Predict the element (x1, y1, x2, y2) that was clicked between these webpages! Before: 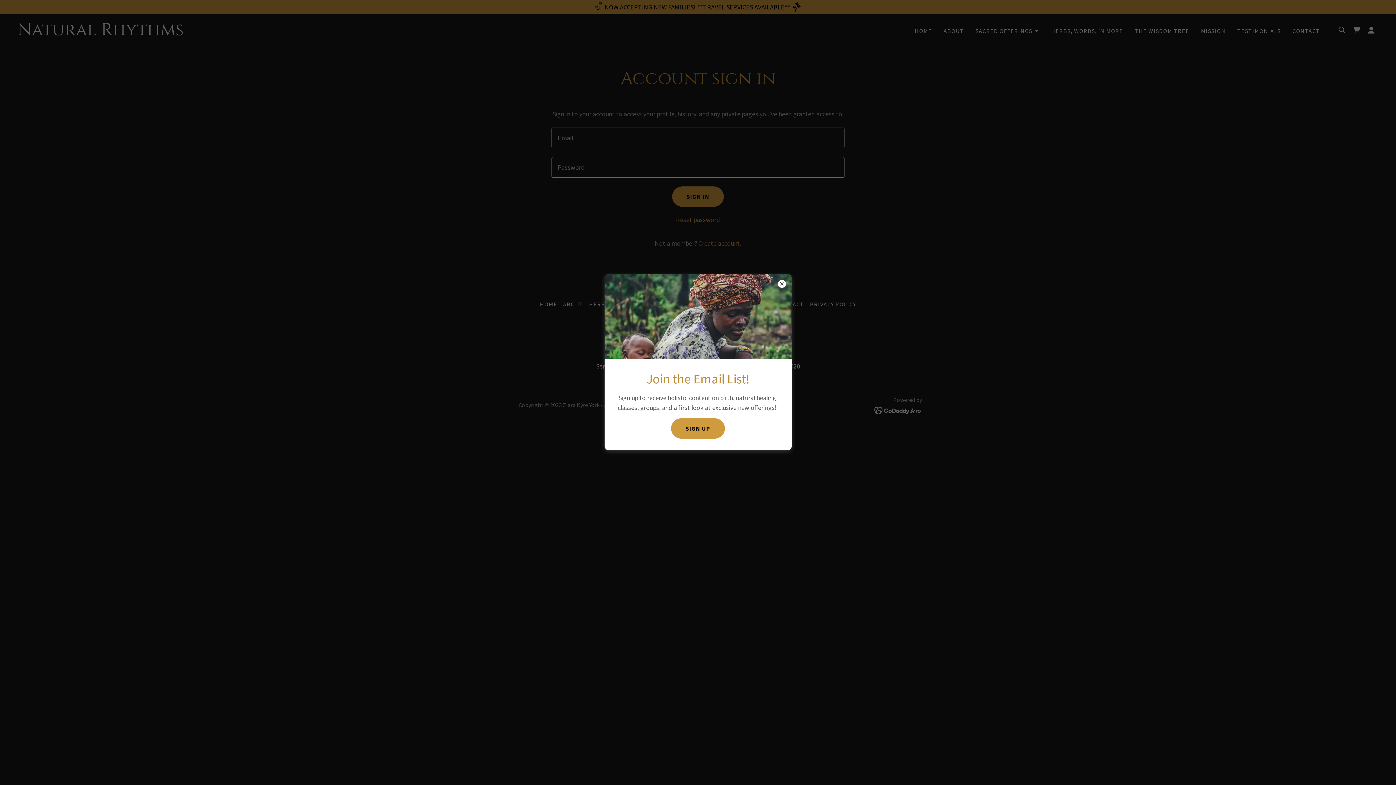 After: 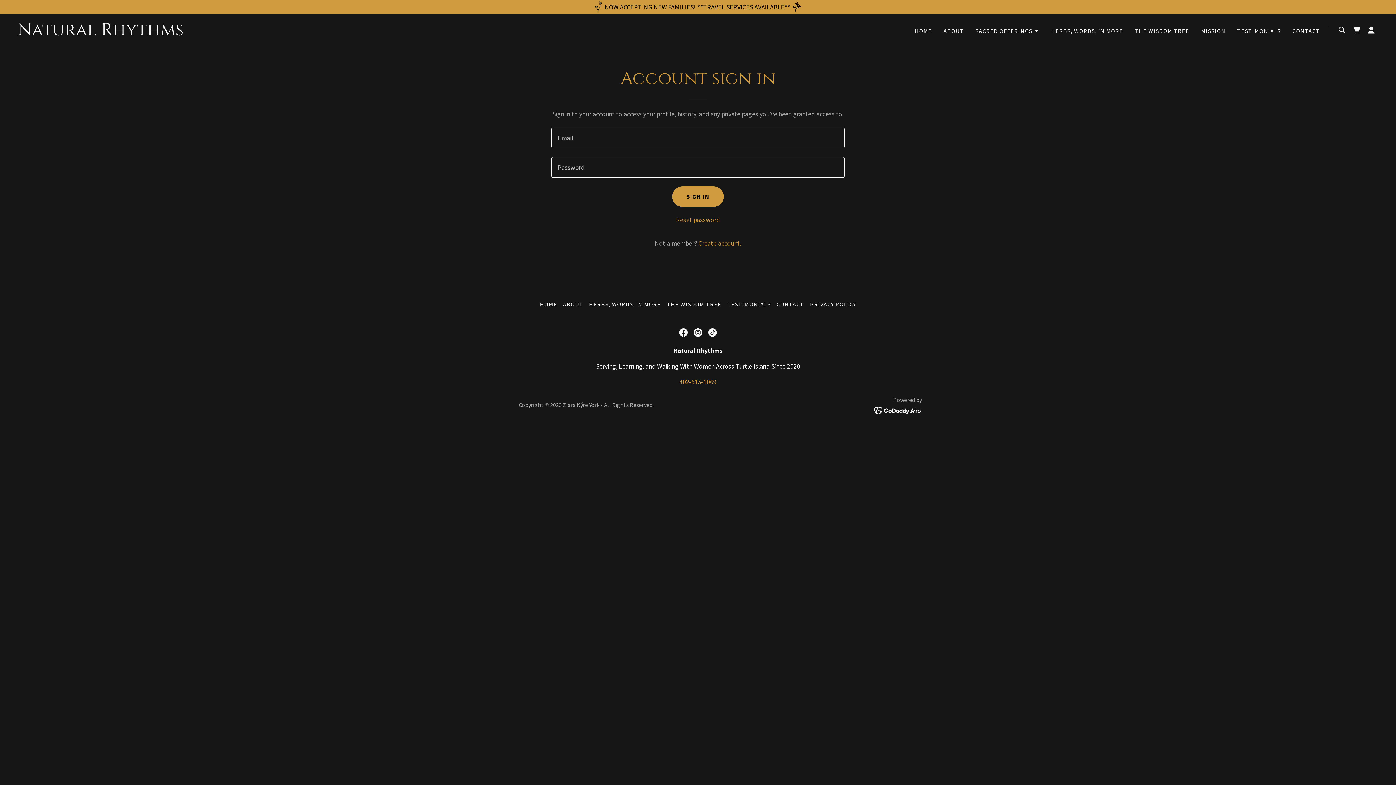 Action: bbox: (671, 418, 725, 438) label: SIGN UP